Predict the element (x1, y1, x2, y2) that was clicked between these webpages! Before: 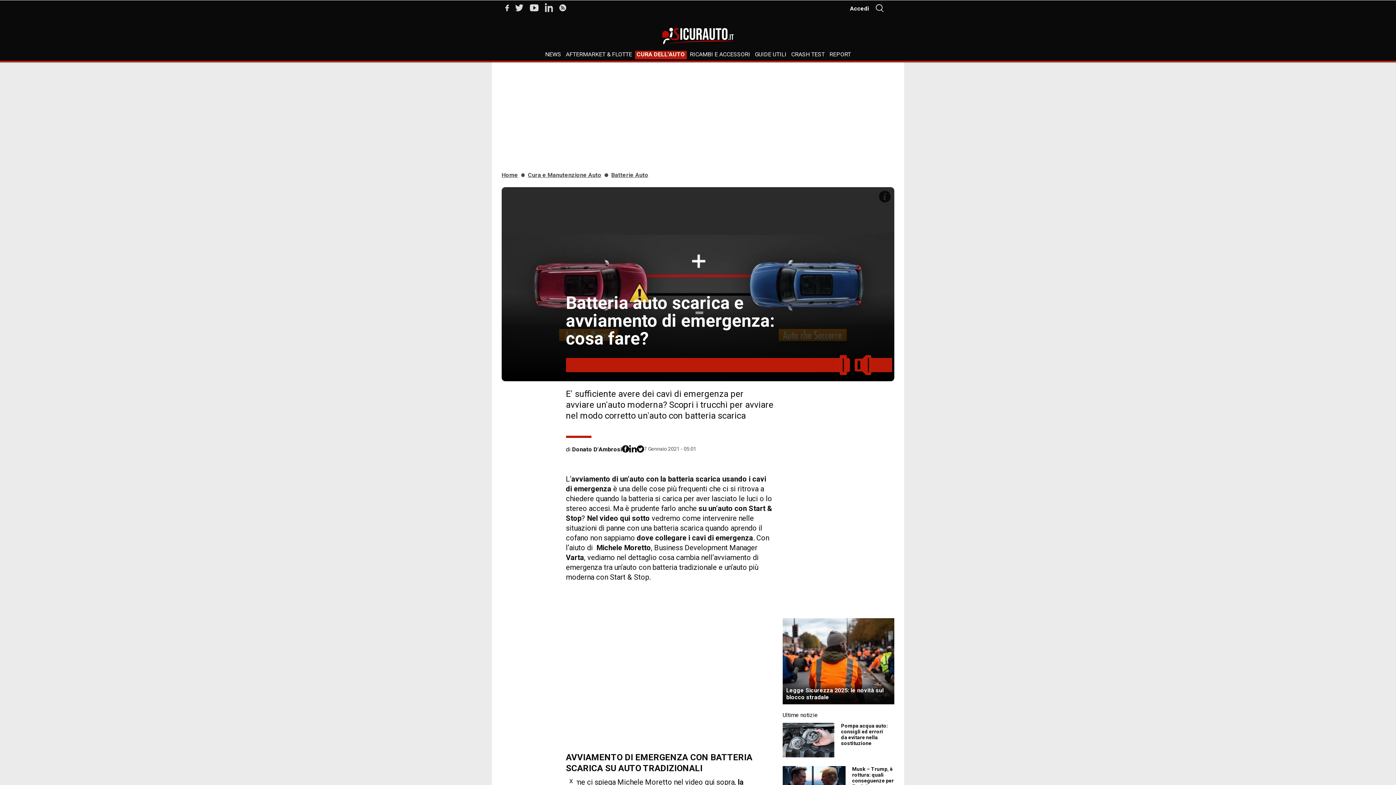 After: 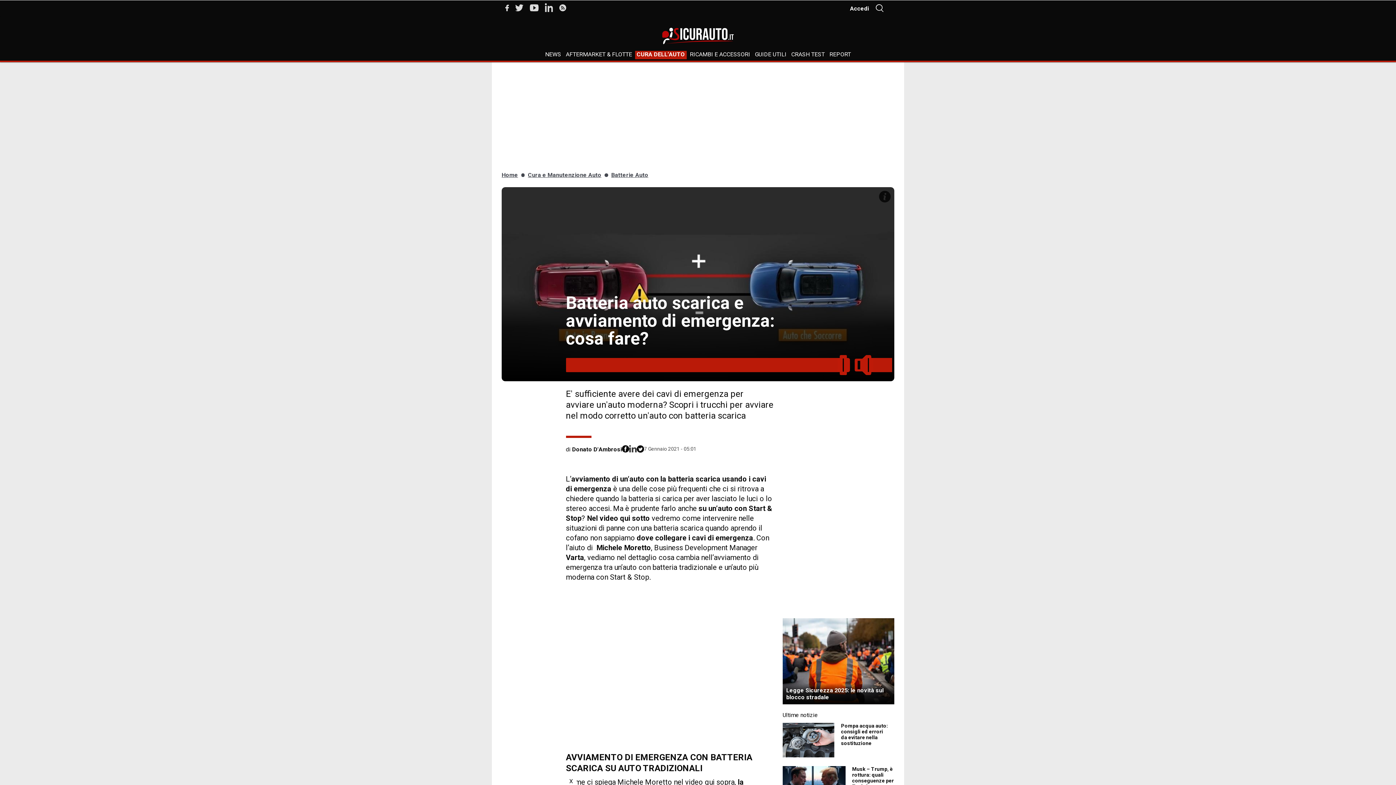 Action: bbox: (629, 445, 636, 453)